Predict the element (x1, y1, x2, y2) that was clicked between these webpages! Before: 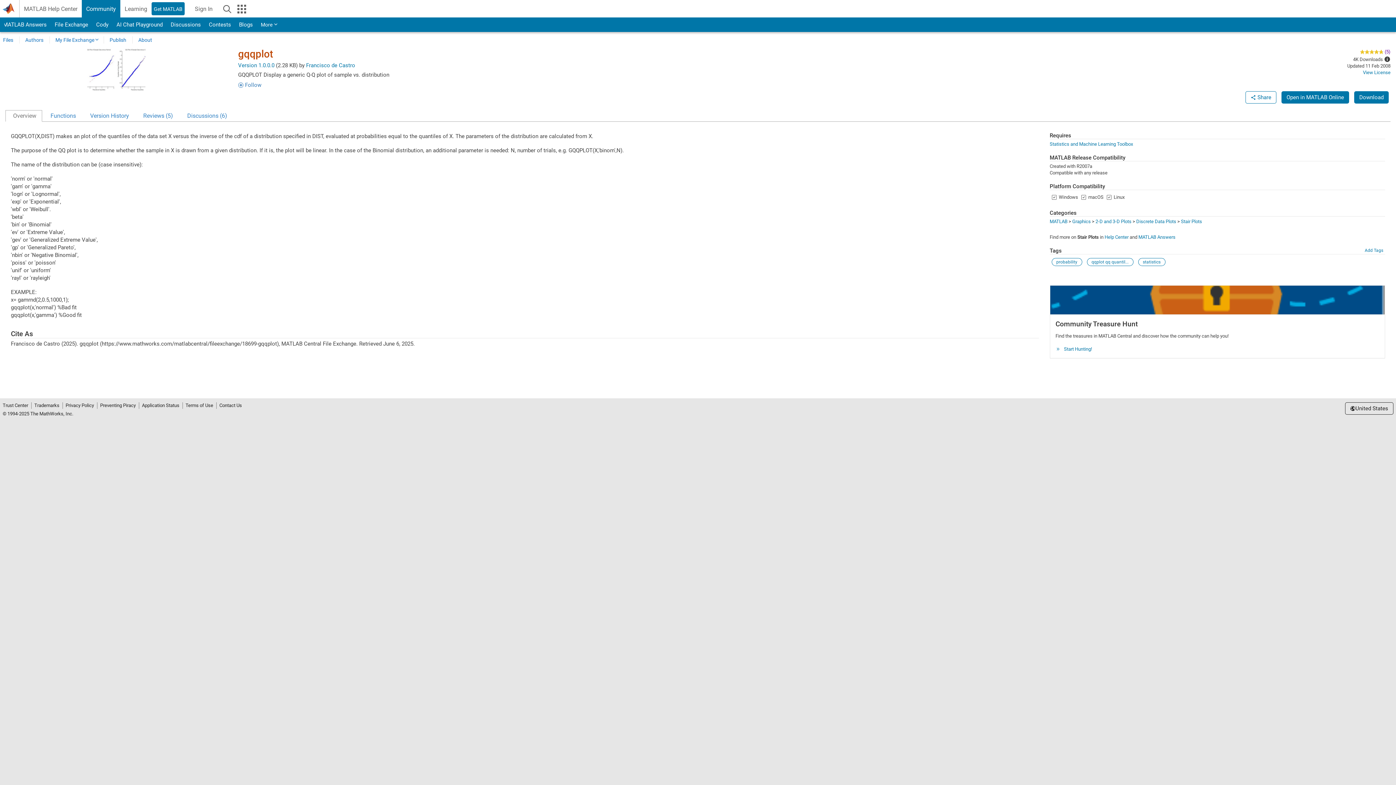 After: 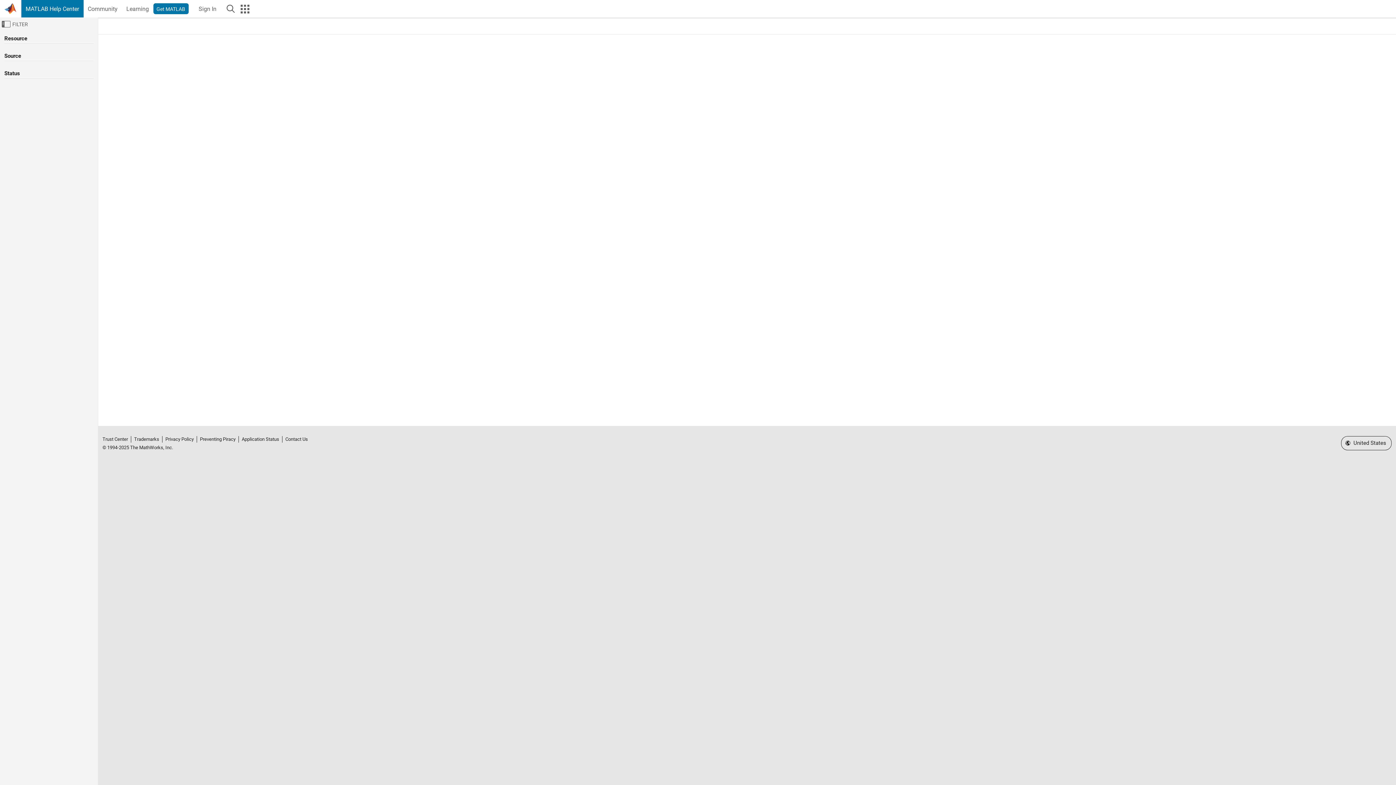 Action: bbox: (1104, 234, 1128, 240) label: Help Center